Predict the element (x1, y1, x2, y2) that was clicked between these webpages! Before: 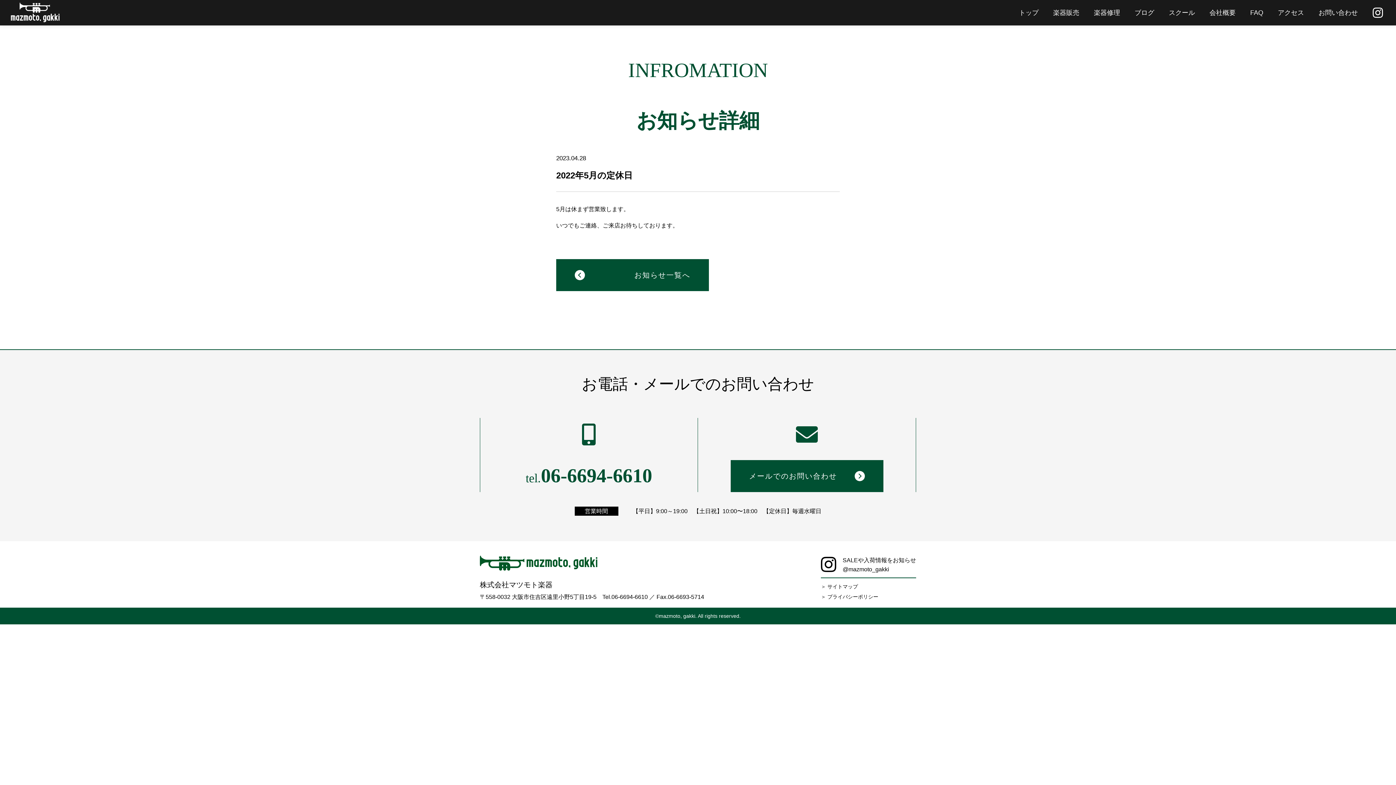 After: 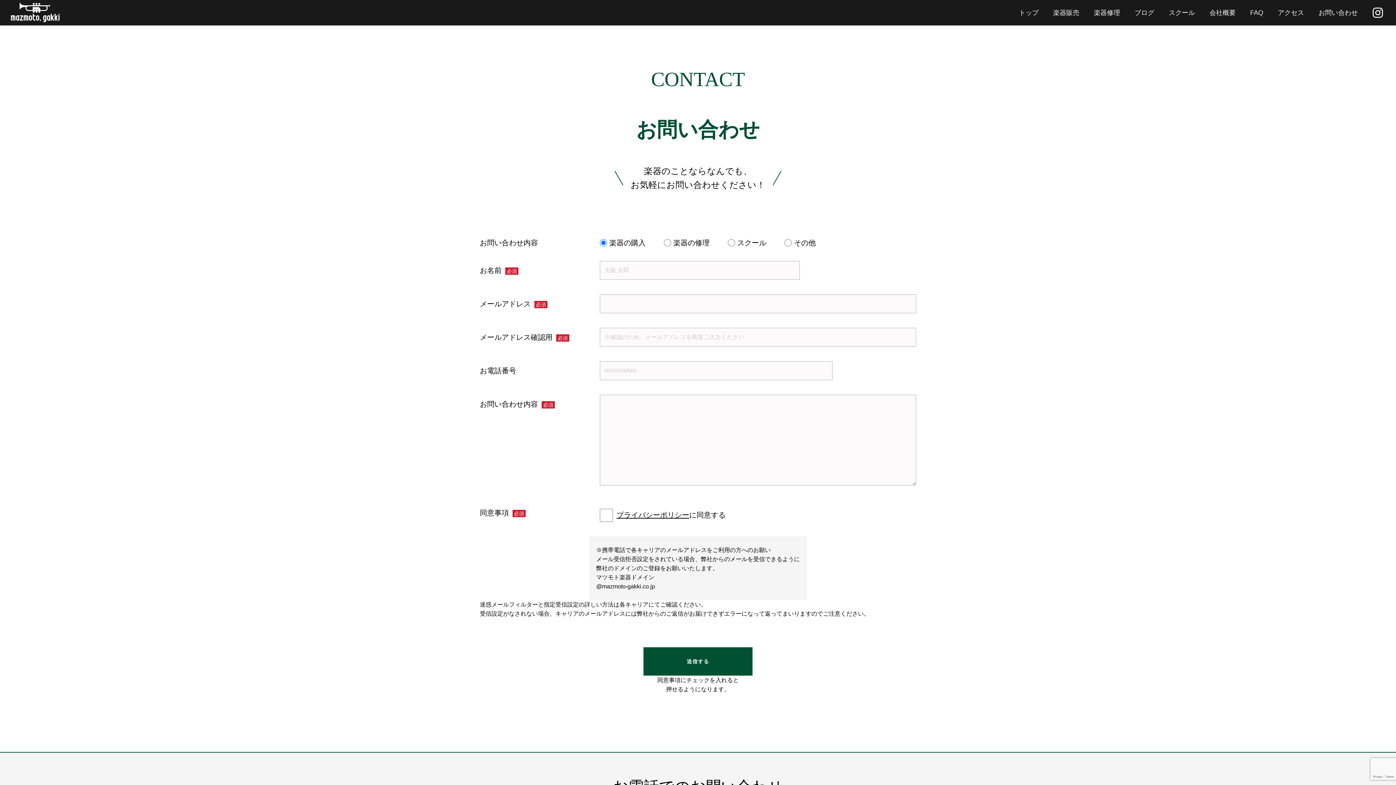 Action: label: お問い合わせ bbox: (1311, 9, 1365, 16)